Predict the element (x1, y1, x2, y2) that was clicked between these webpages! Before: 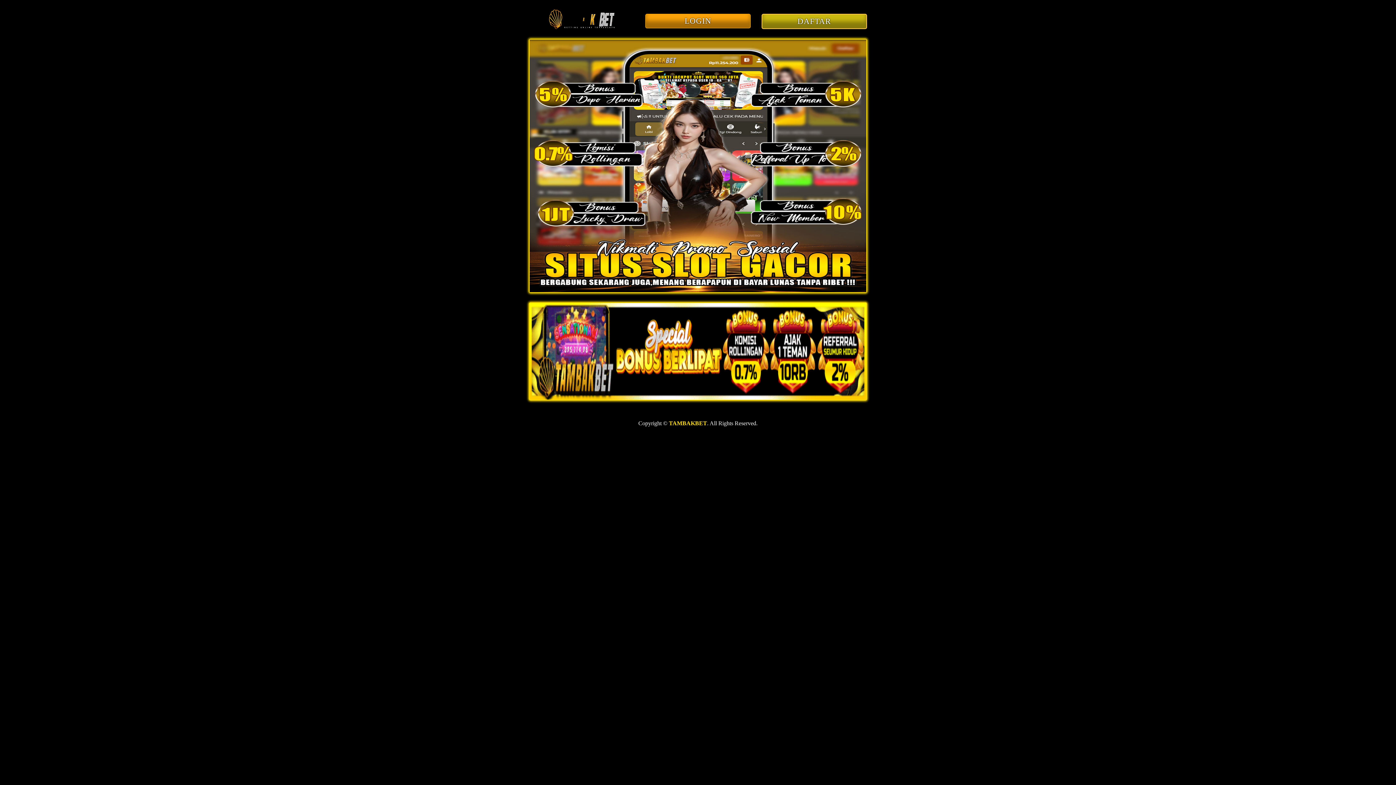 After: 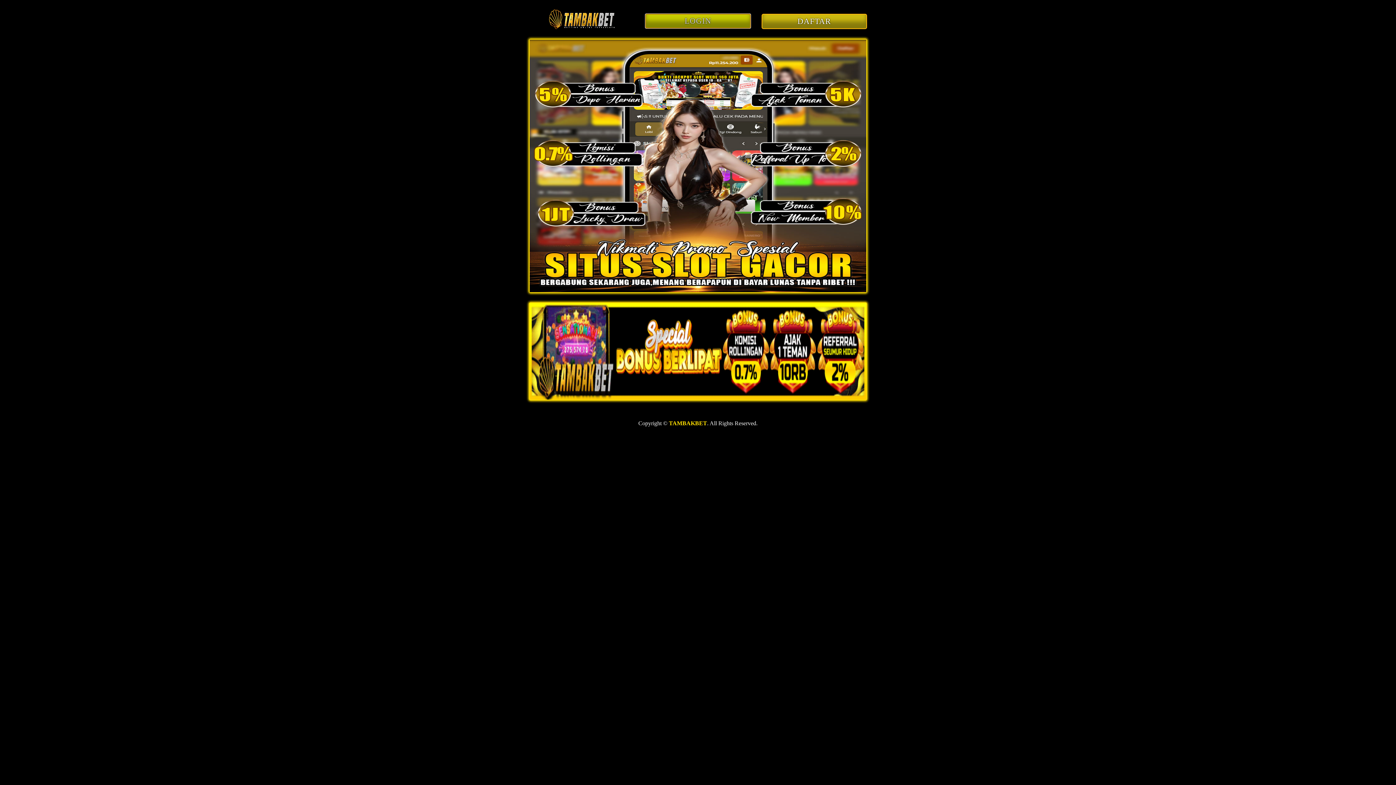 Action: label: LOGIN bbox: (645, 13, 750, 28)